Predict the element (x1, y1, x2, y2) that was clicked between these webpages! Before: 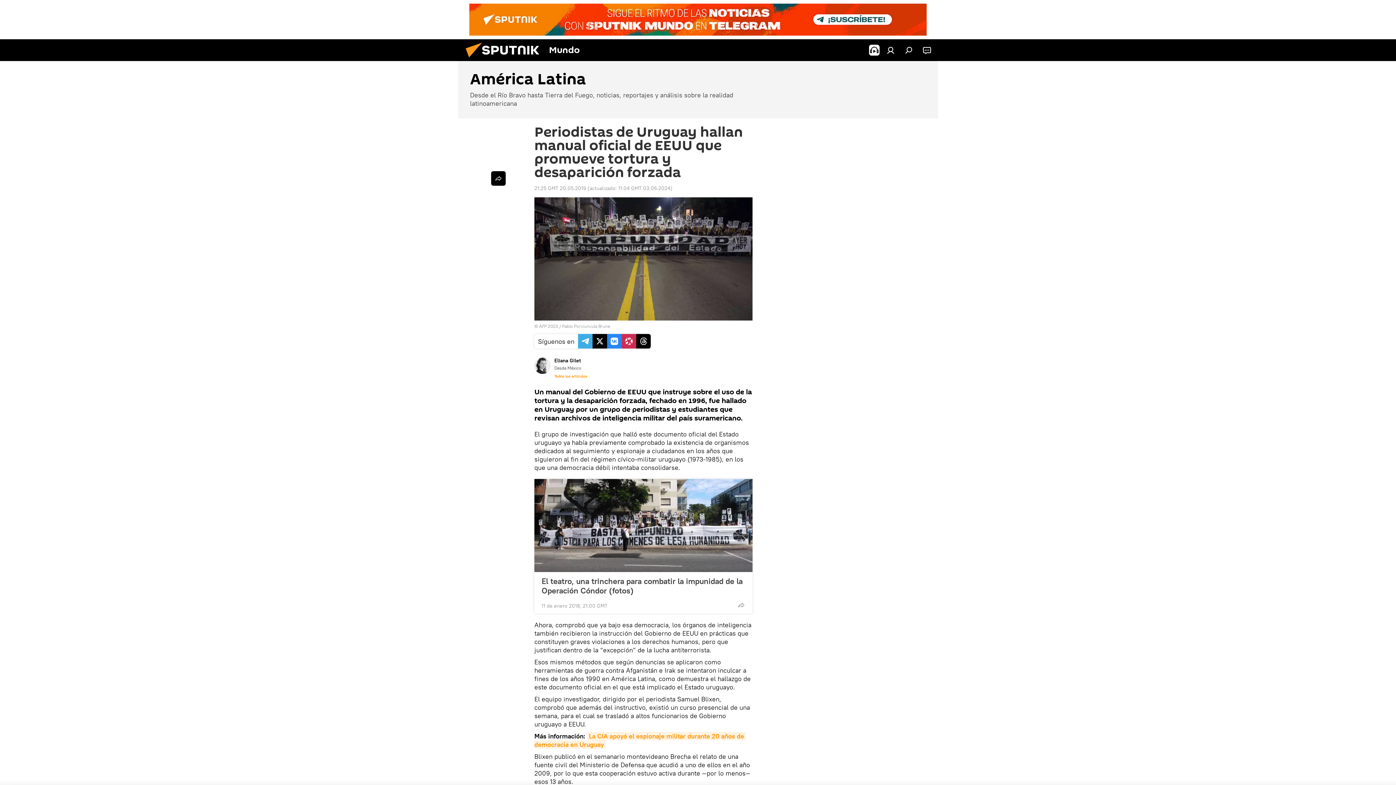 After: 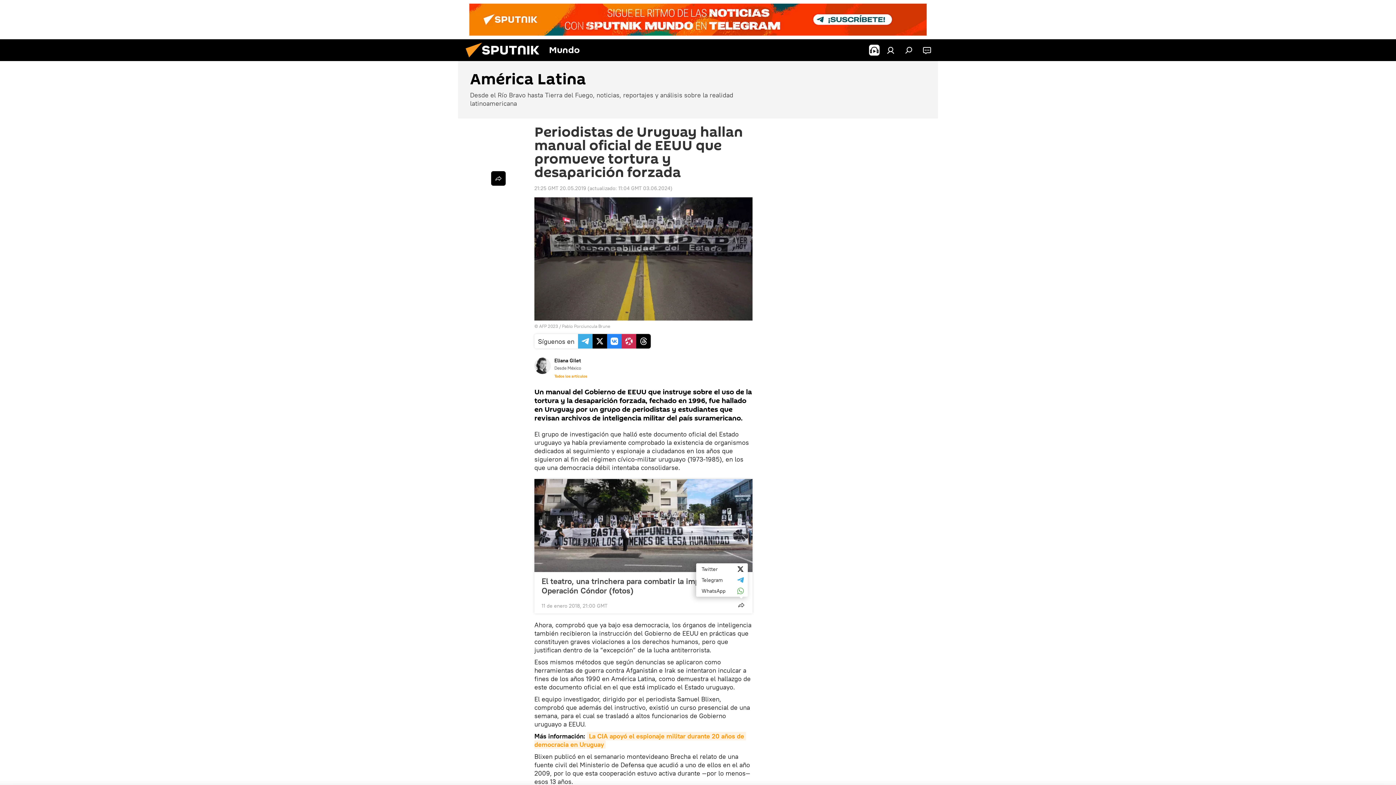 Action: bbox: (734, 598, 748, 612)